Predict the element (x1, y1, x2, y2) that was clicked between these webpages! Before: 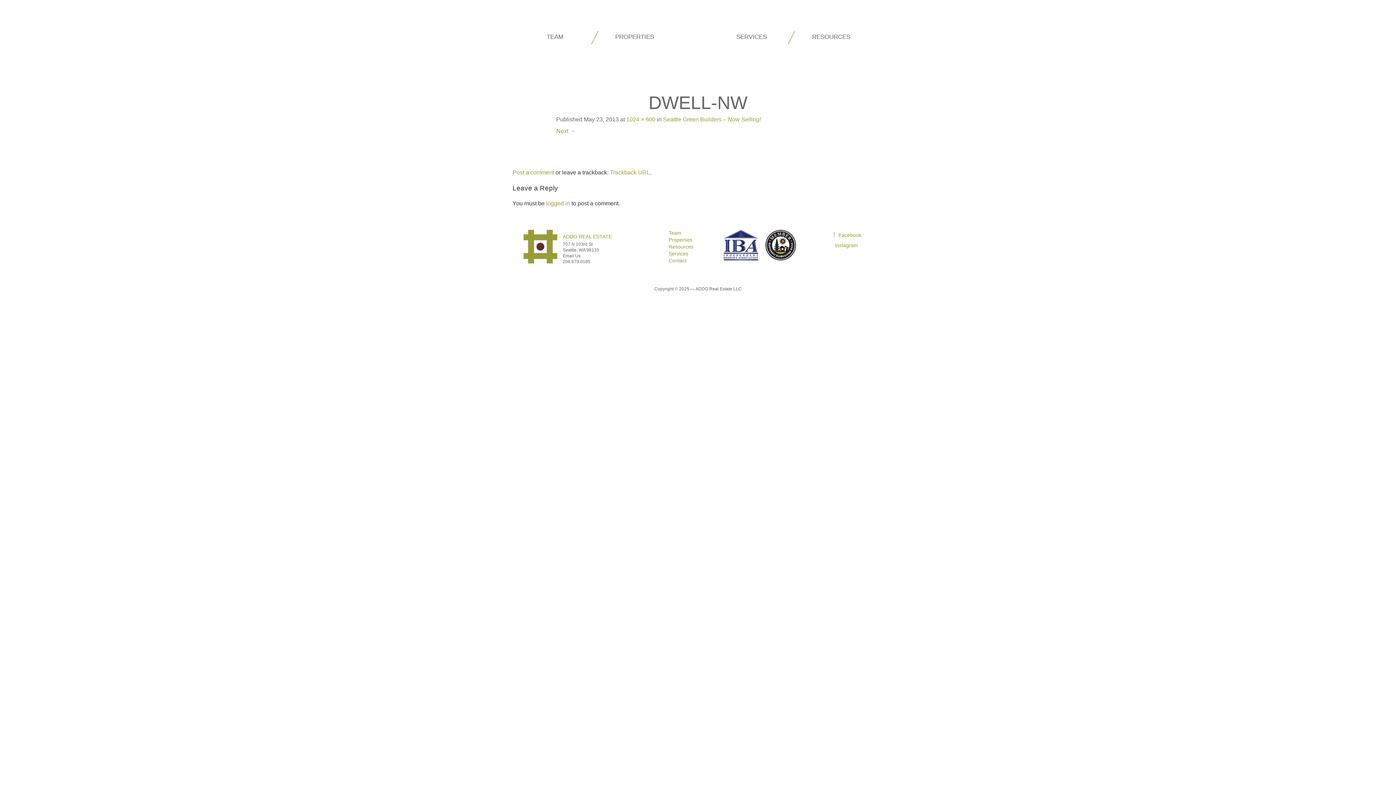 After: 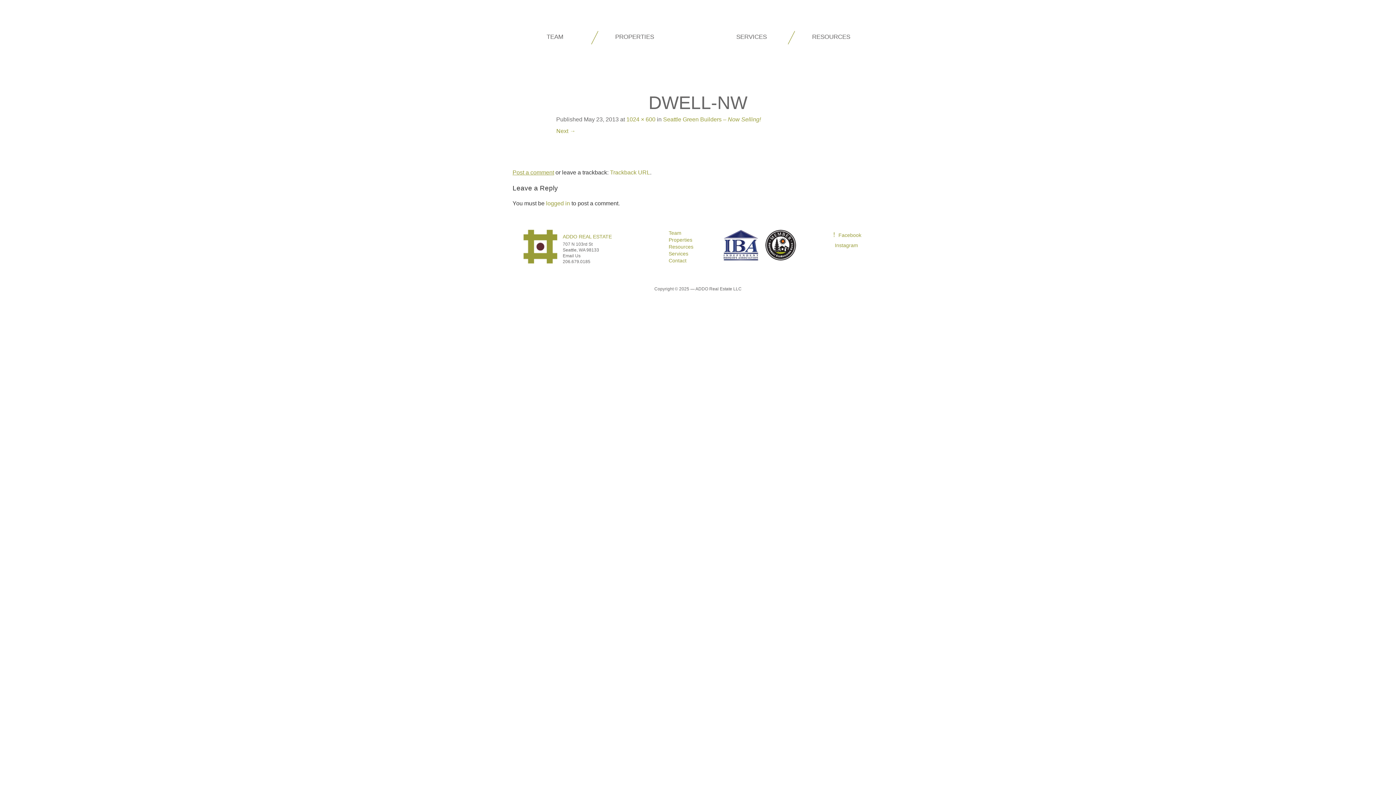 Action: bbox: (512, 169, 554, 175) label: Post a comment